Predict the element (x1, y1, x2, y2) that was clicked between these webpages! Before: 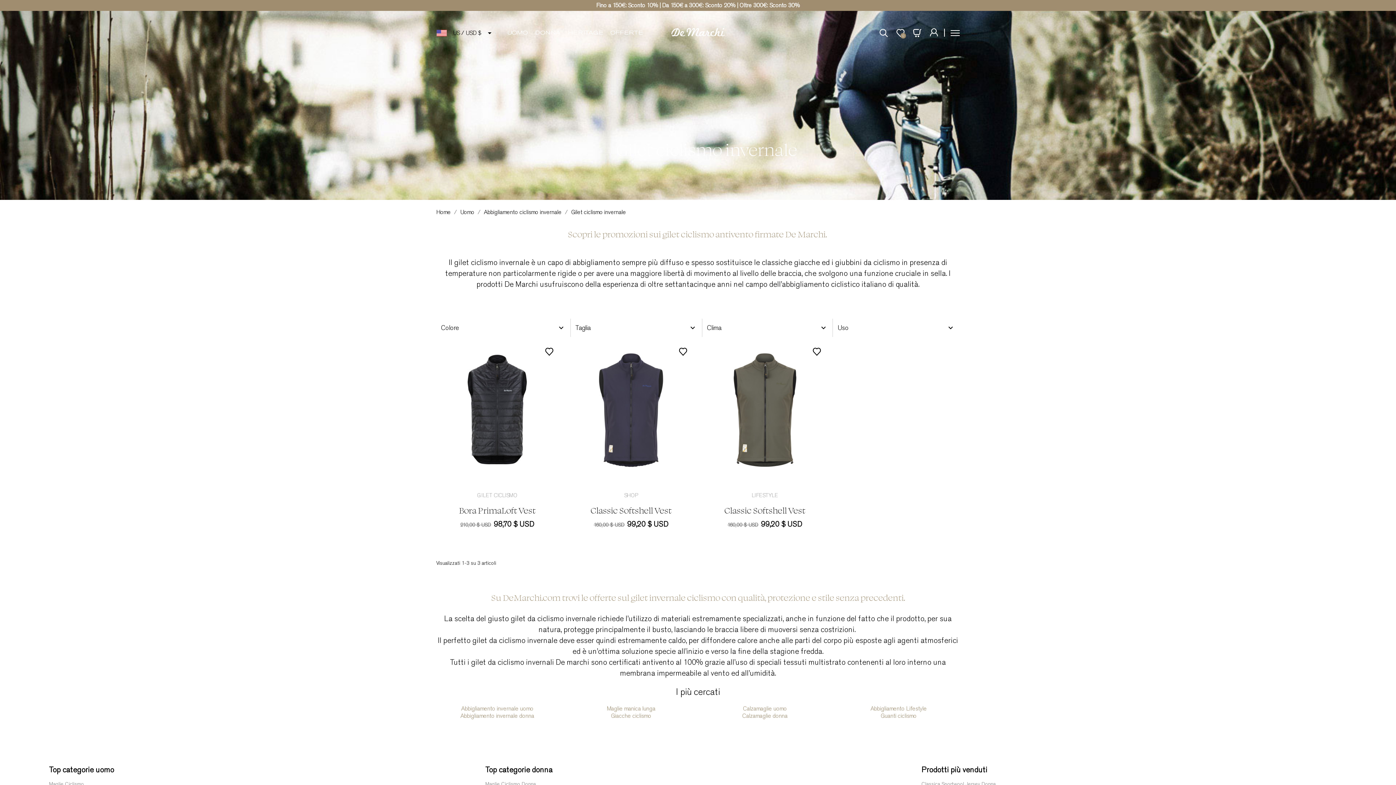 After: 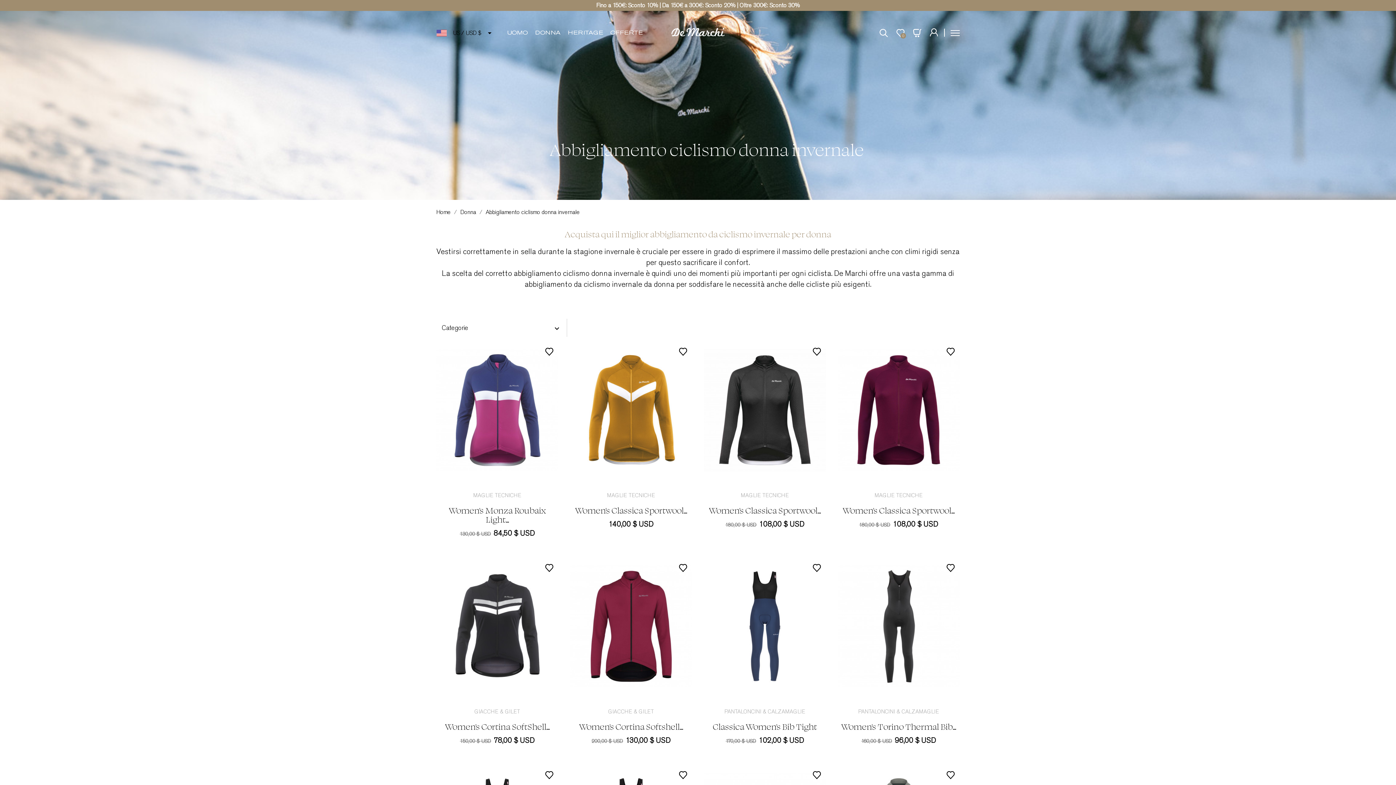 Action: bbox: (436, 712, 558, 720) label: Abbigliamento invernale donna